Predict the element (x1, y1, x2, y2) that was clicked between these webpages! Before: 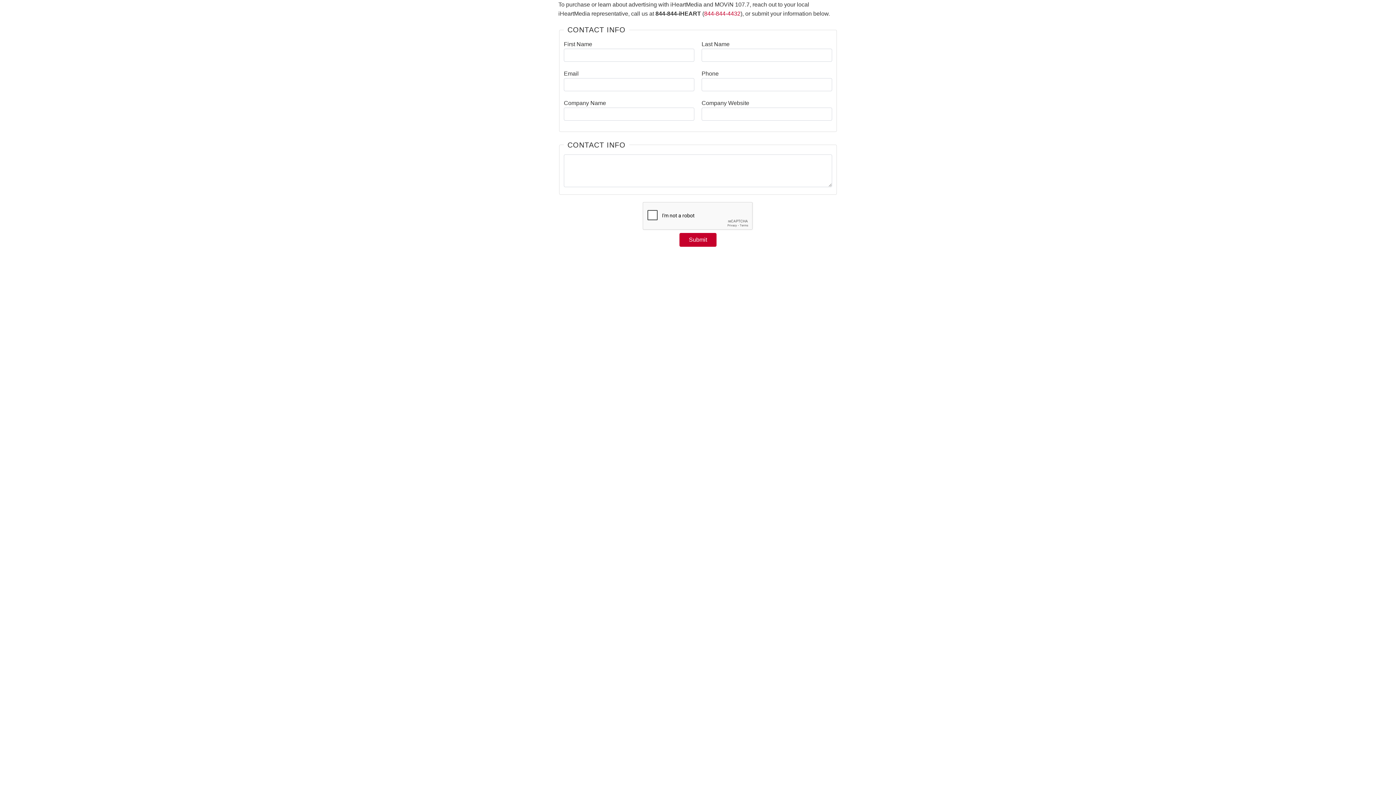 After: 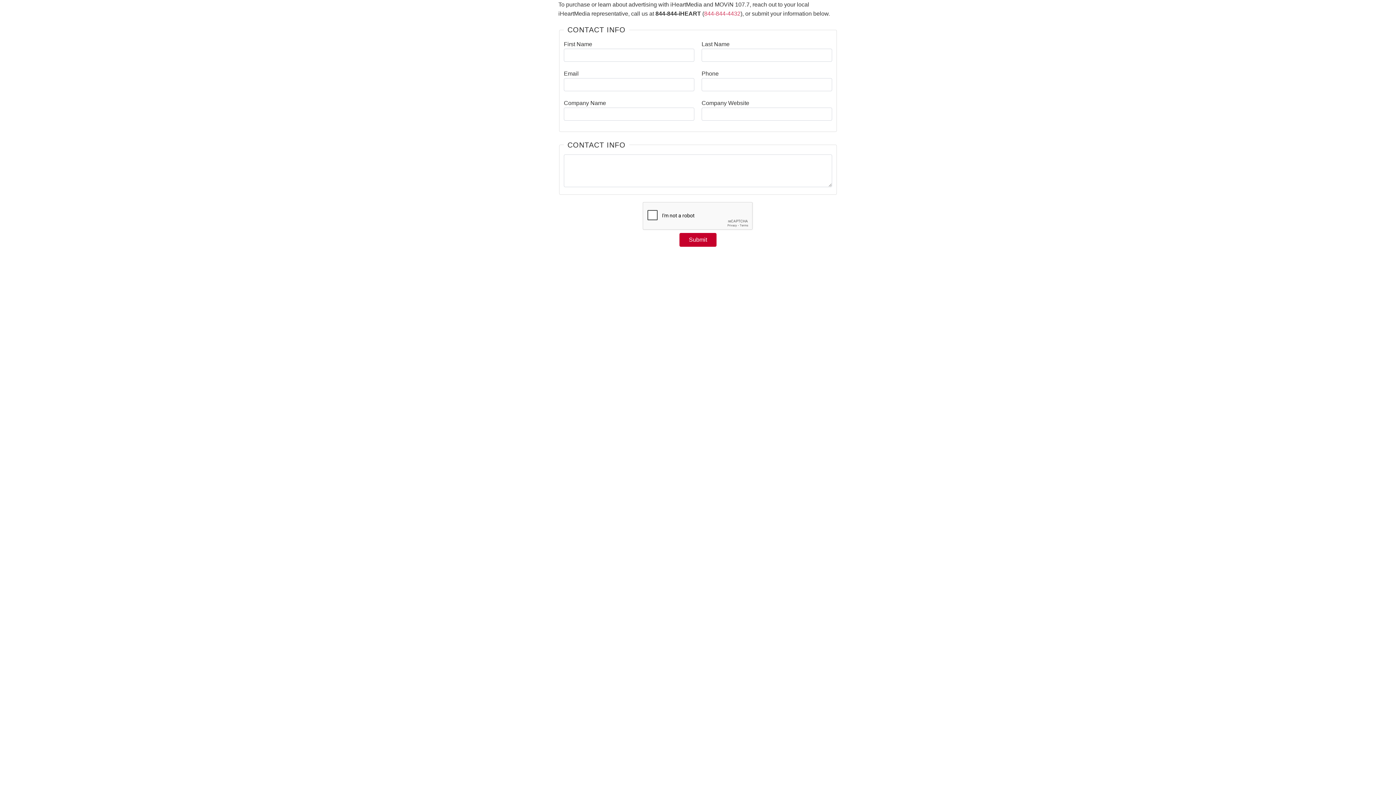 Action: bbox: (704, 10, 740, 16) label: 844-844-4432